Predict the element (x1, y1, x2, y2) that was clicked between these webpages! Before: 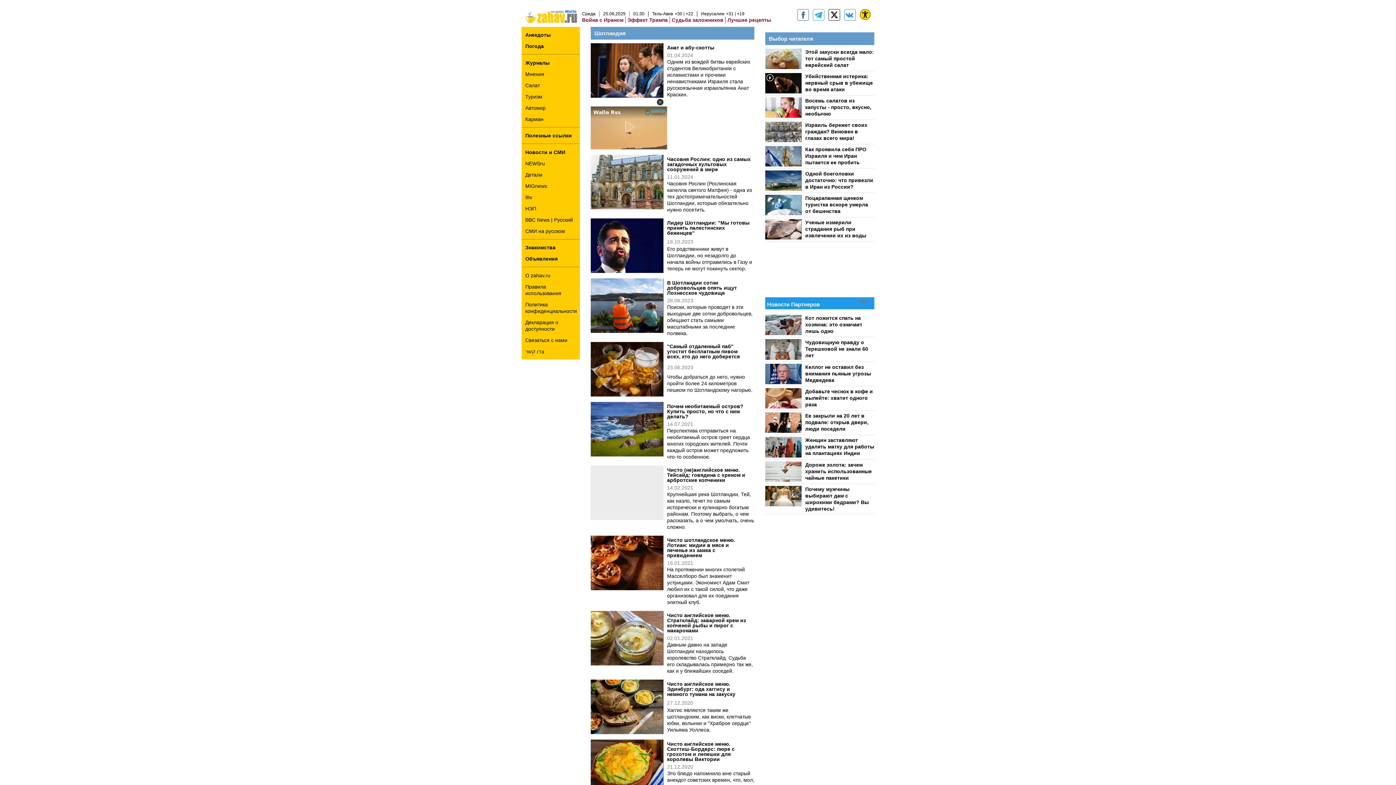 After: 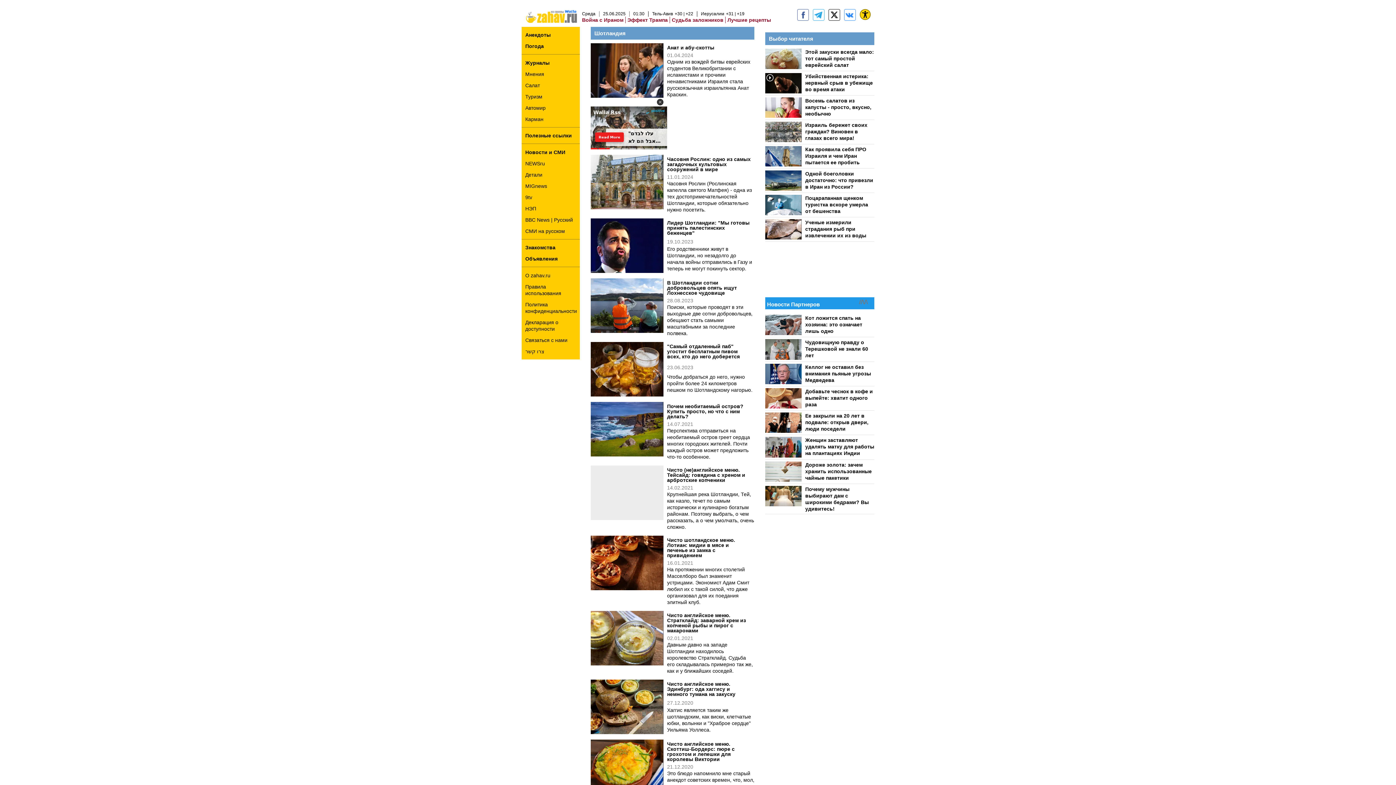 Action: label: Портал zahav.ru bbox: (844, 9, 856, 20)